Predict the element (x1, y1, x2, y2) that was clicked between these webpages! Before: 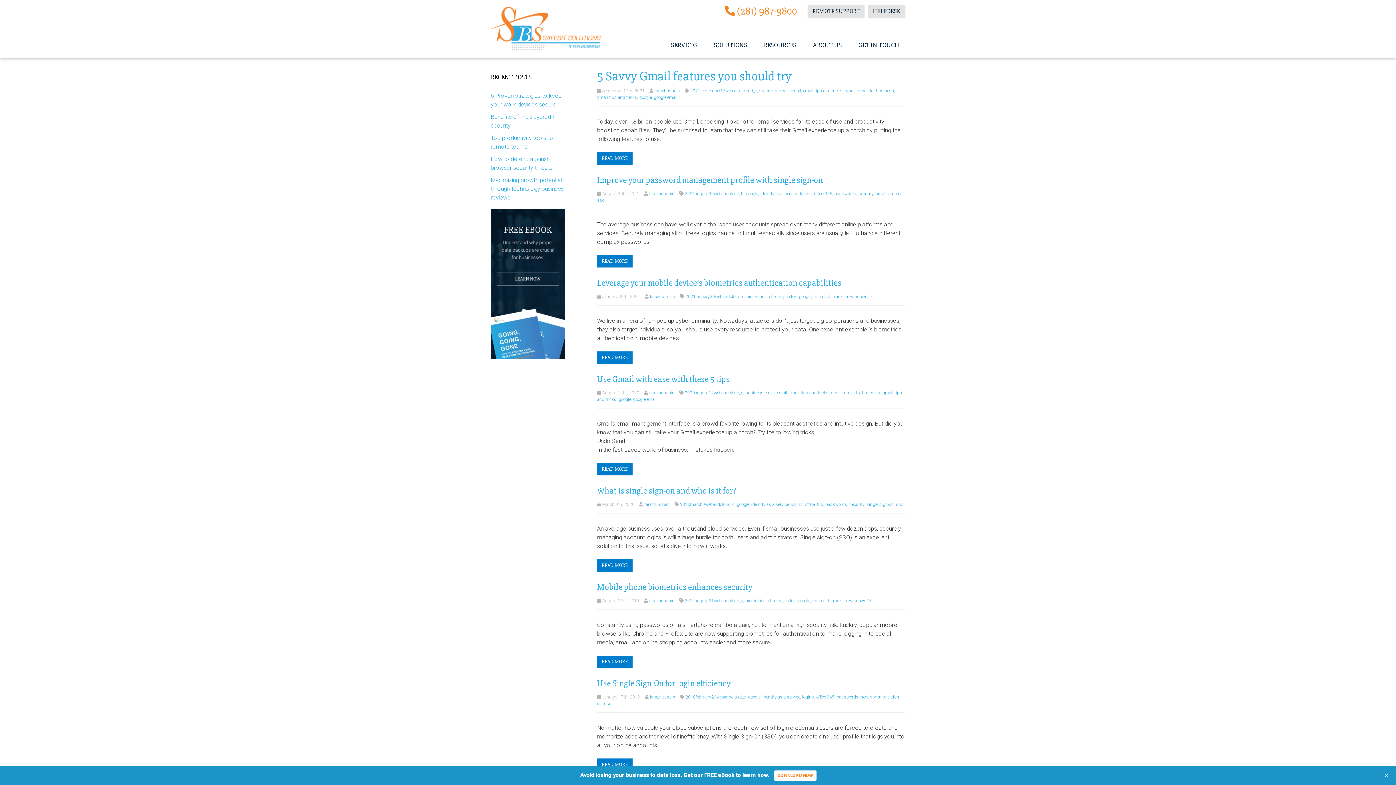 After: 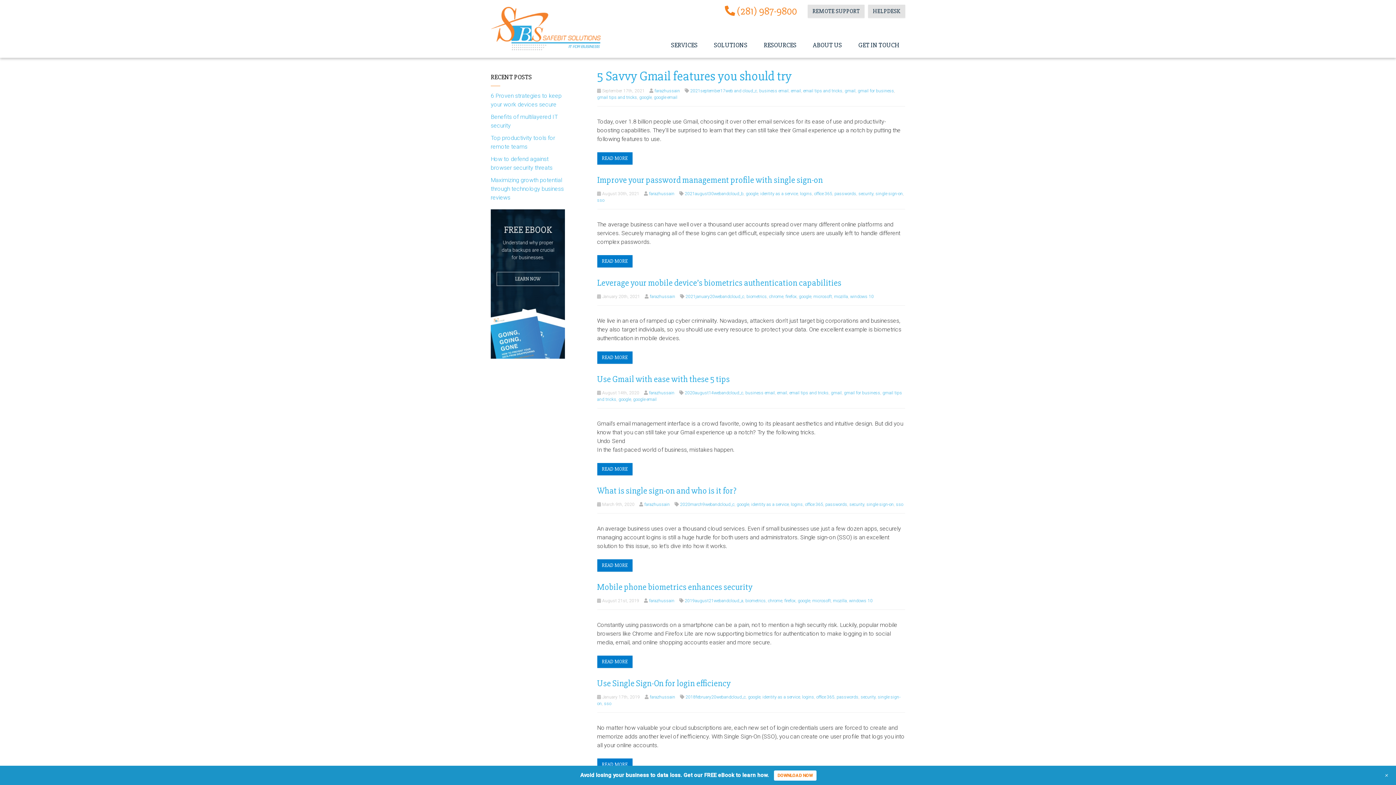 Action: label: google bbox: (799, 294, 811, 299)